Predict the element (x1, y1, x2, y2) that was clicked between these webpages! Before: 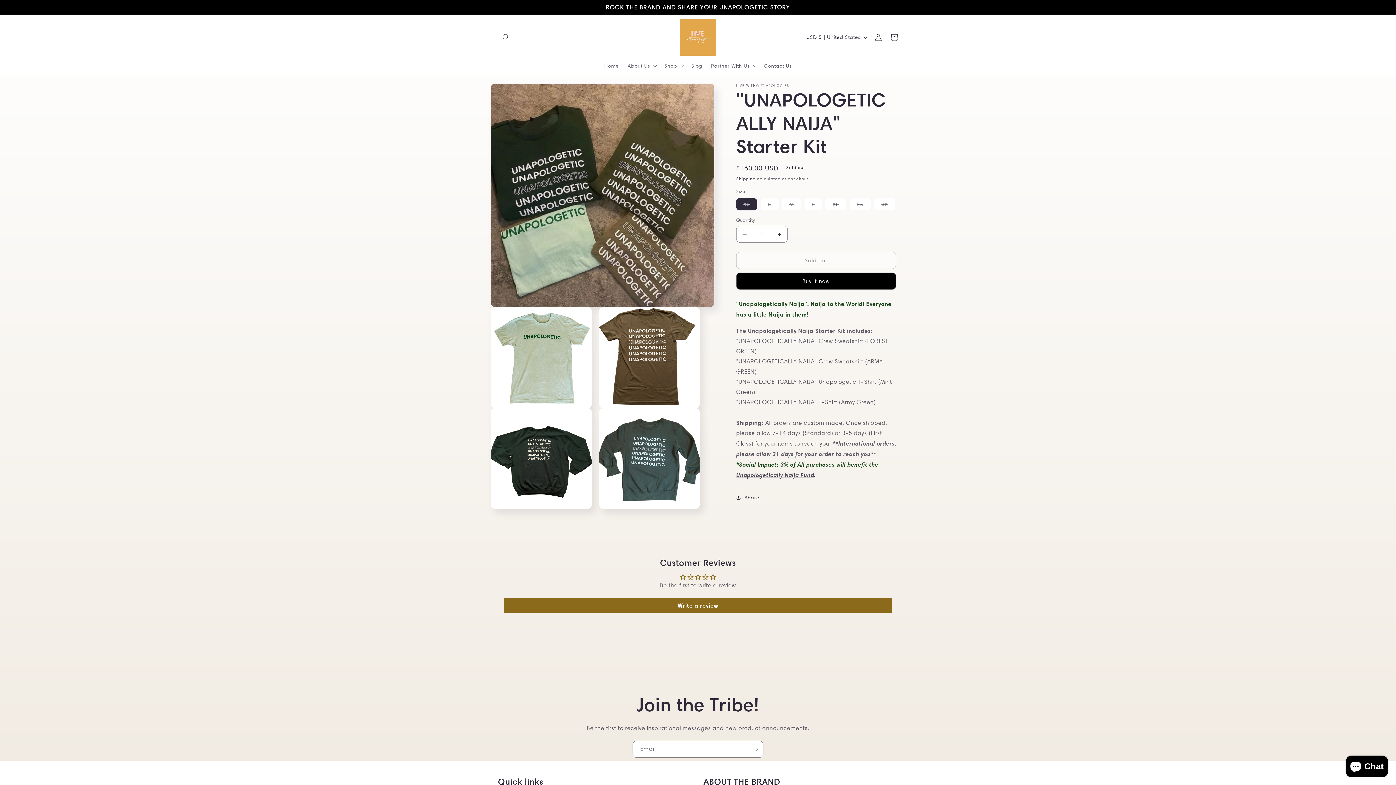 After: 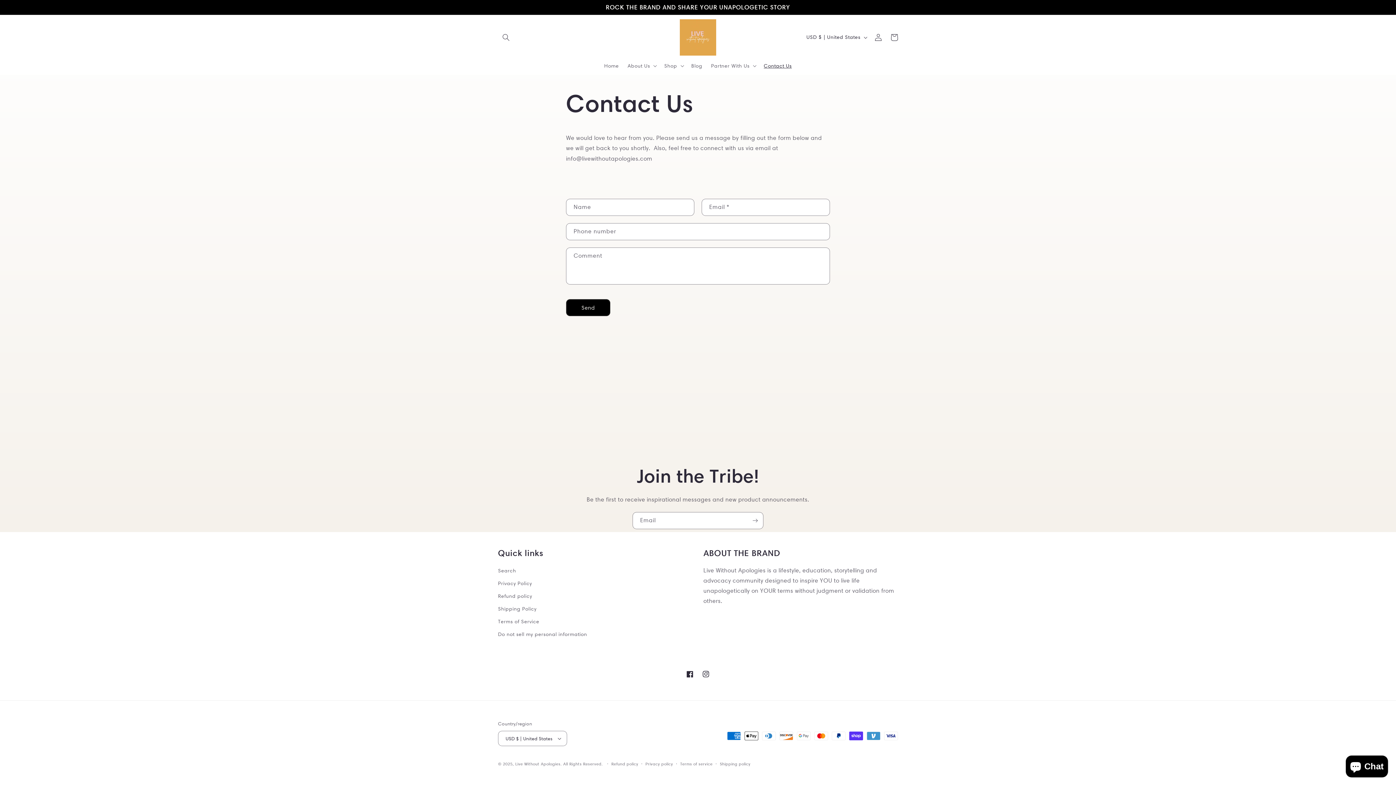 Action: label: Contact Us bbox: (759, 58, 796, 73)